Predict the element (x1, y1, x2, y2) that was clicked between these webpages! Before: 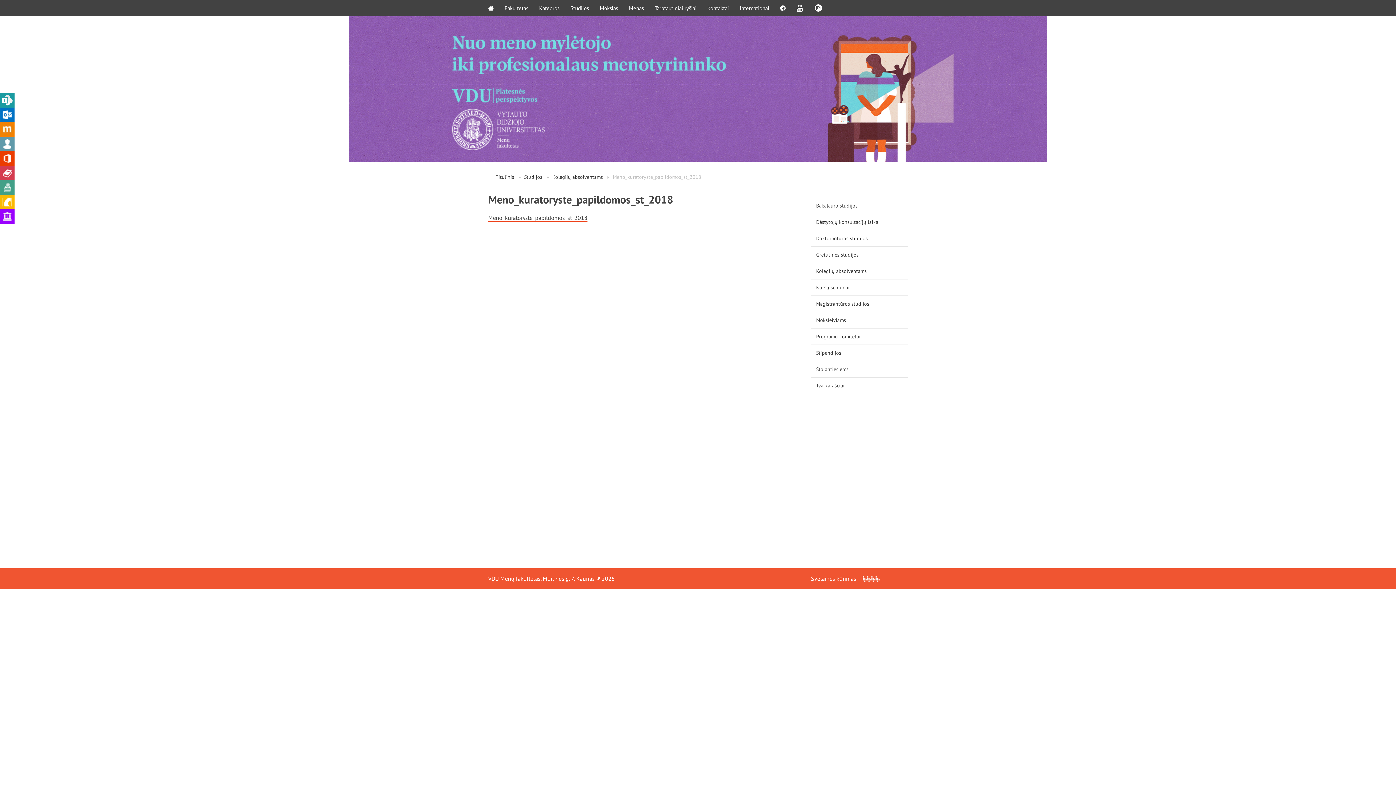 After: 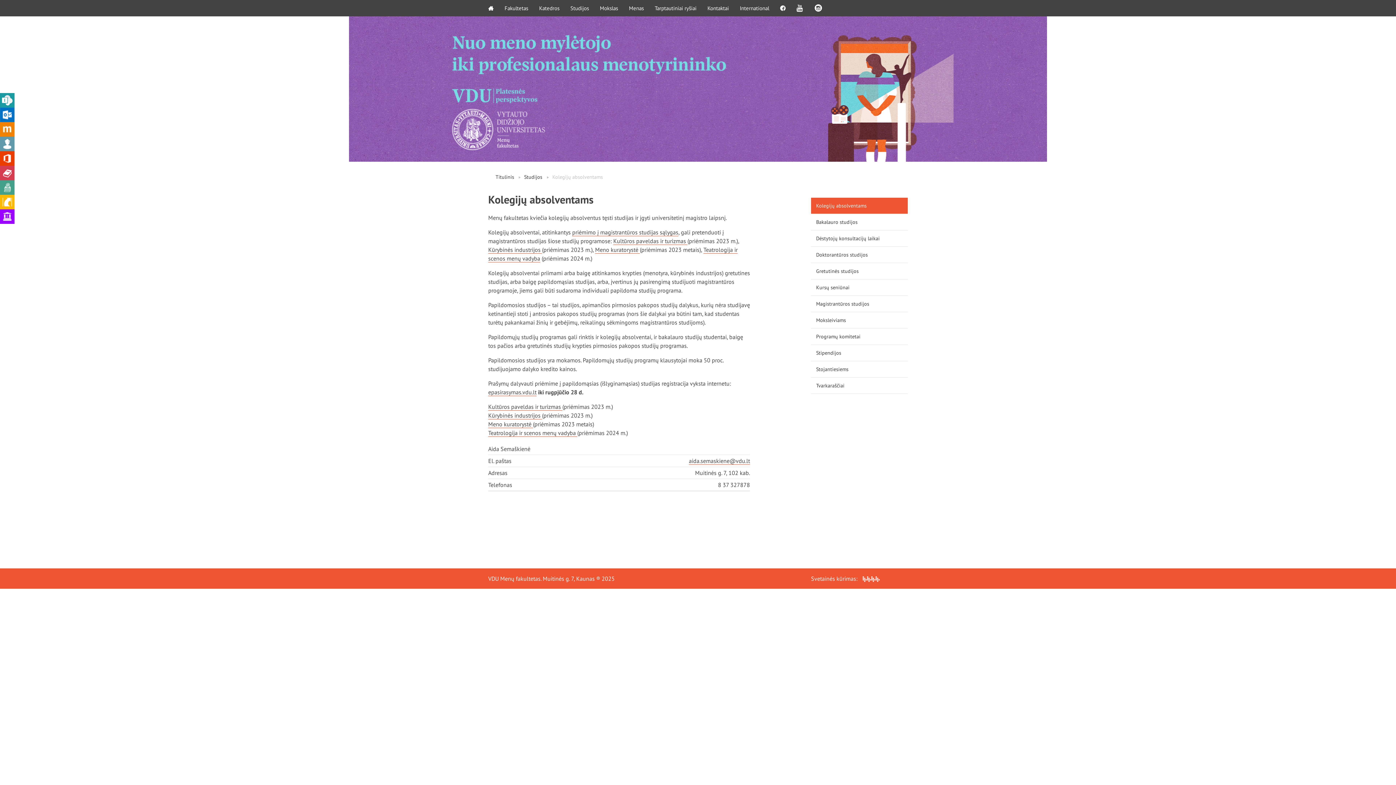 Action: bbox: (811, 263, 908, 279) label: Kolegijų absolventams